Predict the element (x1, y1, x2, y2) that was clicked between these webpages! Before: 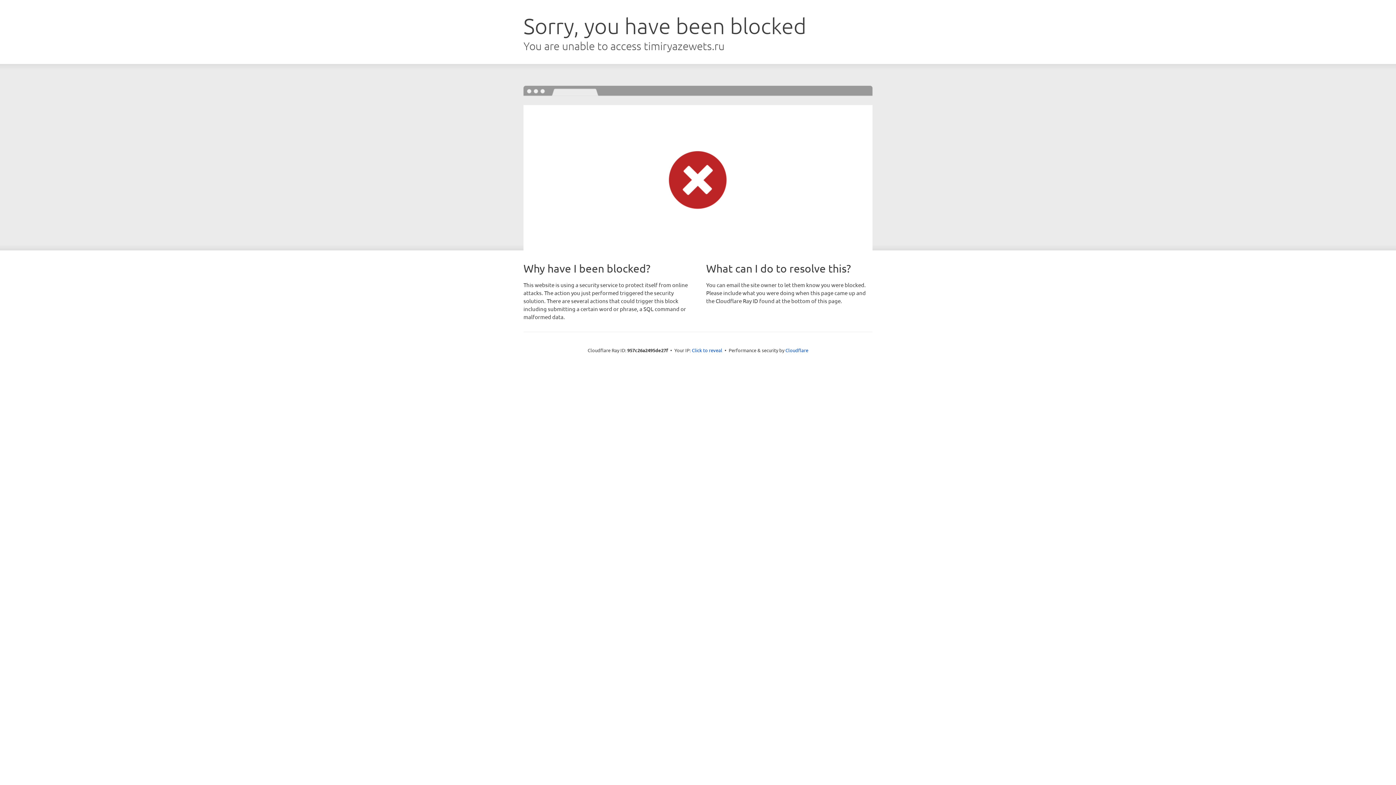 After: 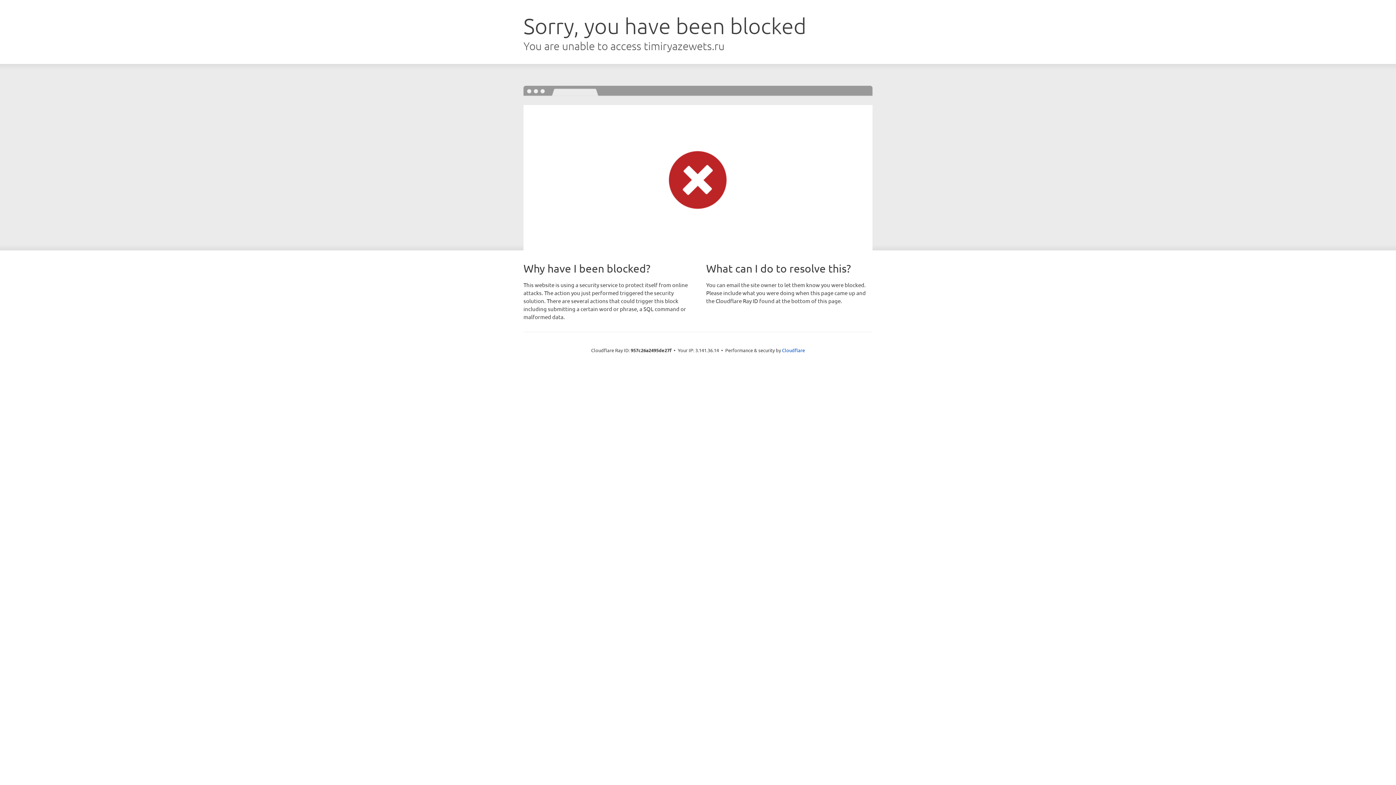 Action: label: Click to reveal bbox: (692, 346, 722, 353)